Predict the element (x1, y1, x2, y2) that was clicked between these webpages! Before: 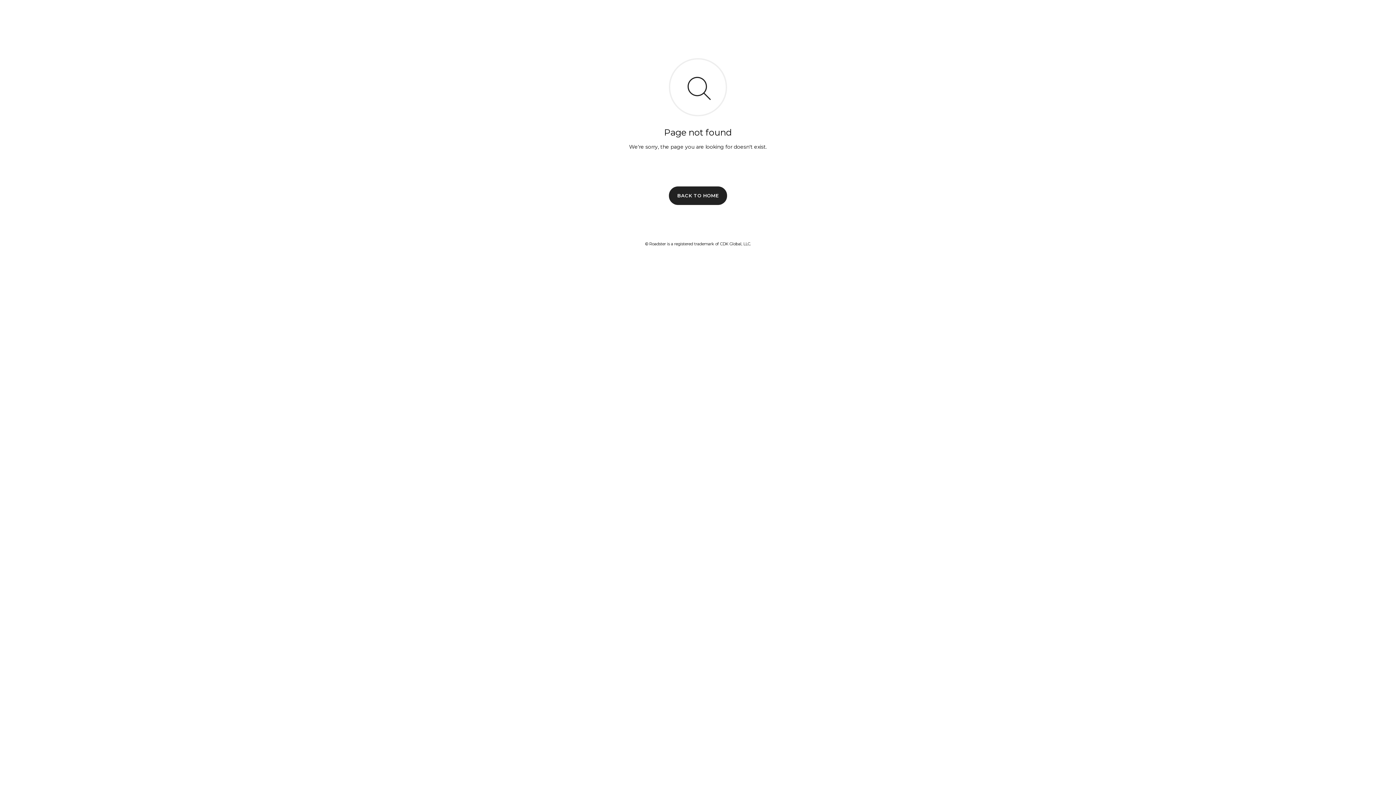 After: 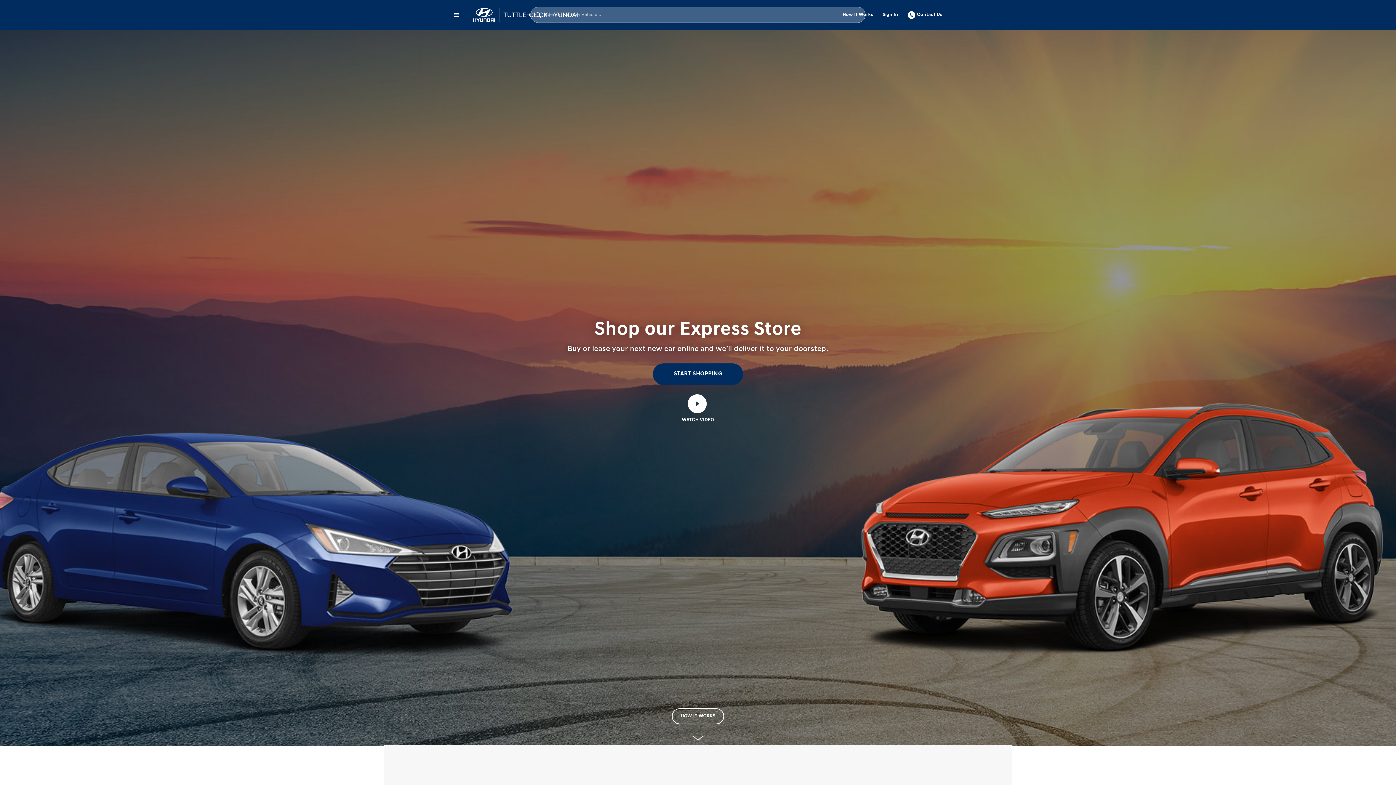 Action: label: BACK TO HOME bbox: (669, 186, 727, 204)